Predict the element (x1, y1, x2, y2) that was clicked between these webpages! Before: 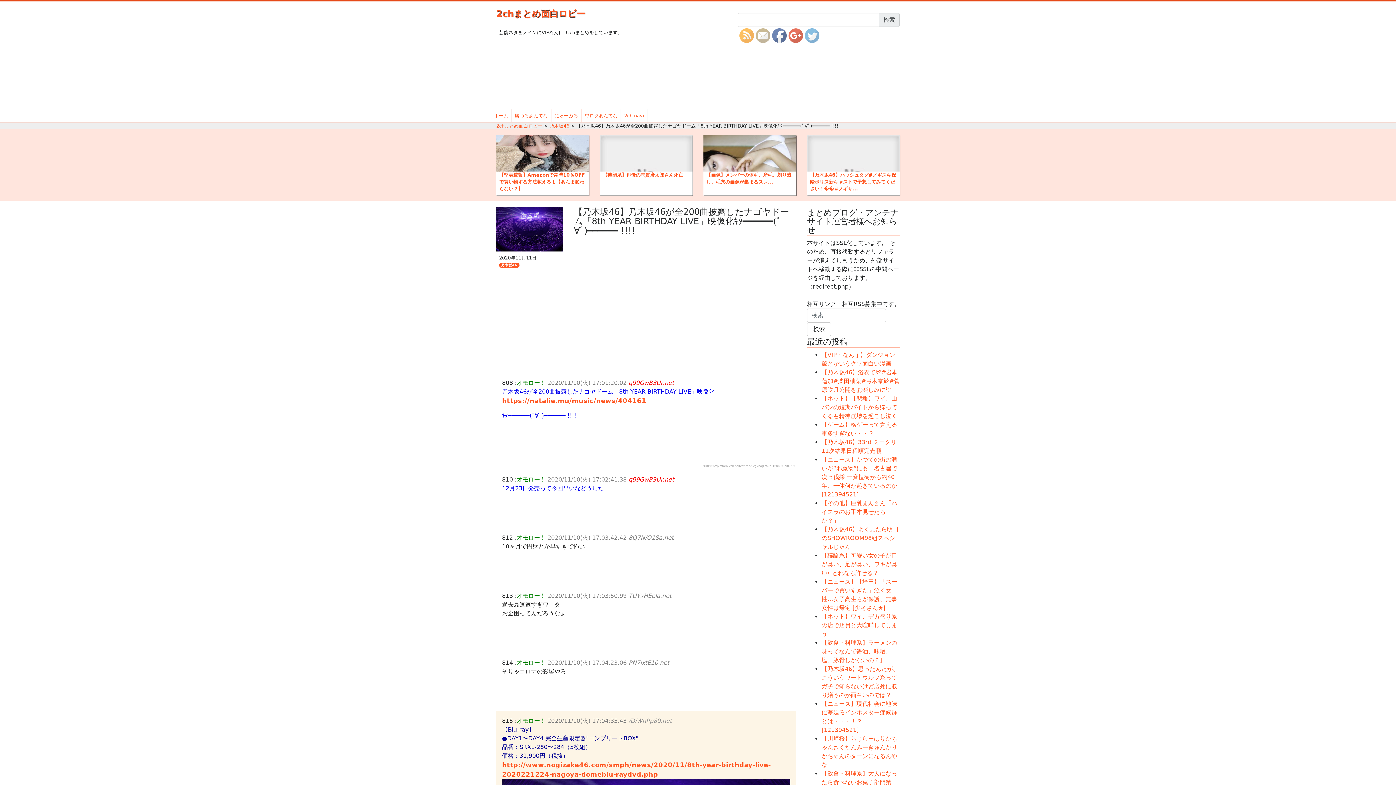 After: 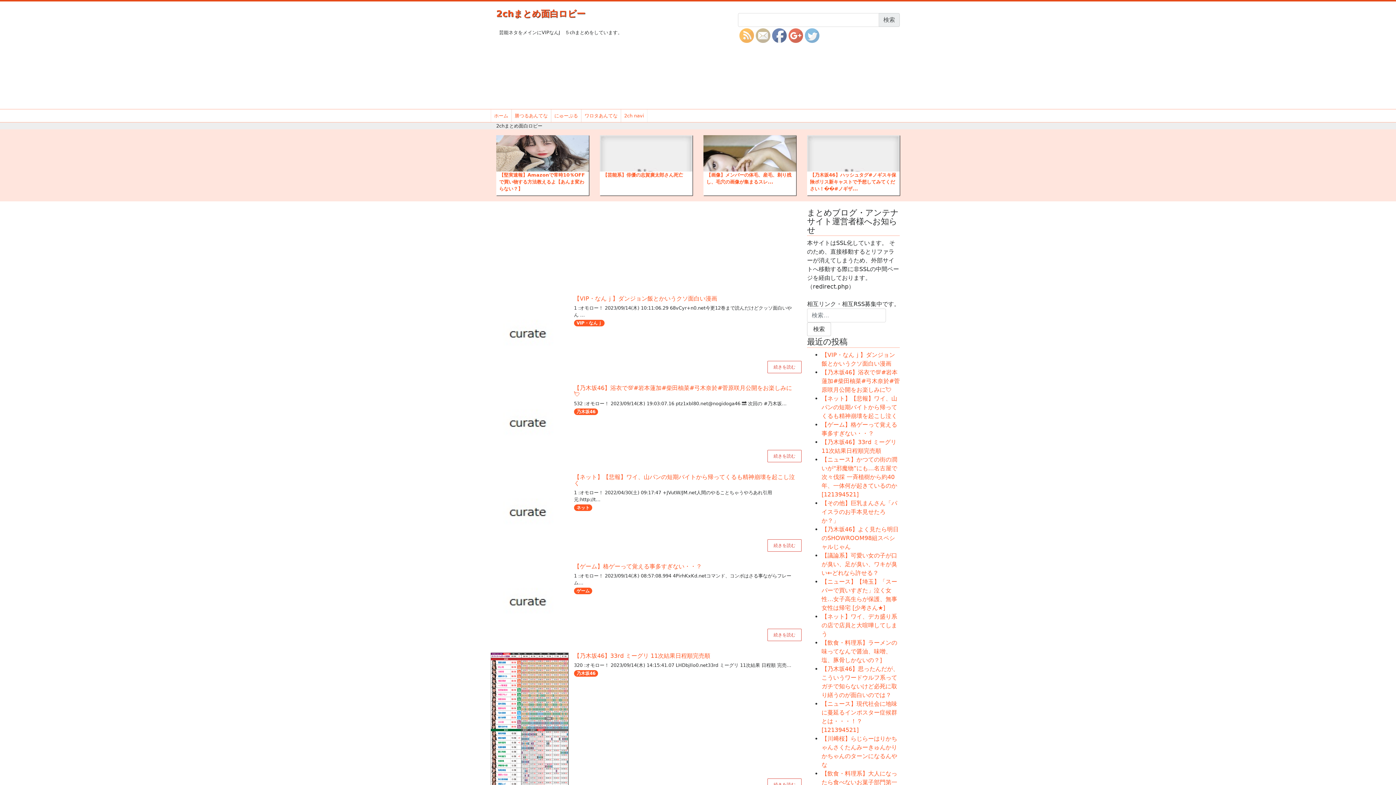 Action: label: ホーム bbox: (494, 112, 508, 119)